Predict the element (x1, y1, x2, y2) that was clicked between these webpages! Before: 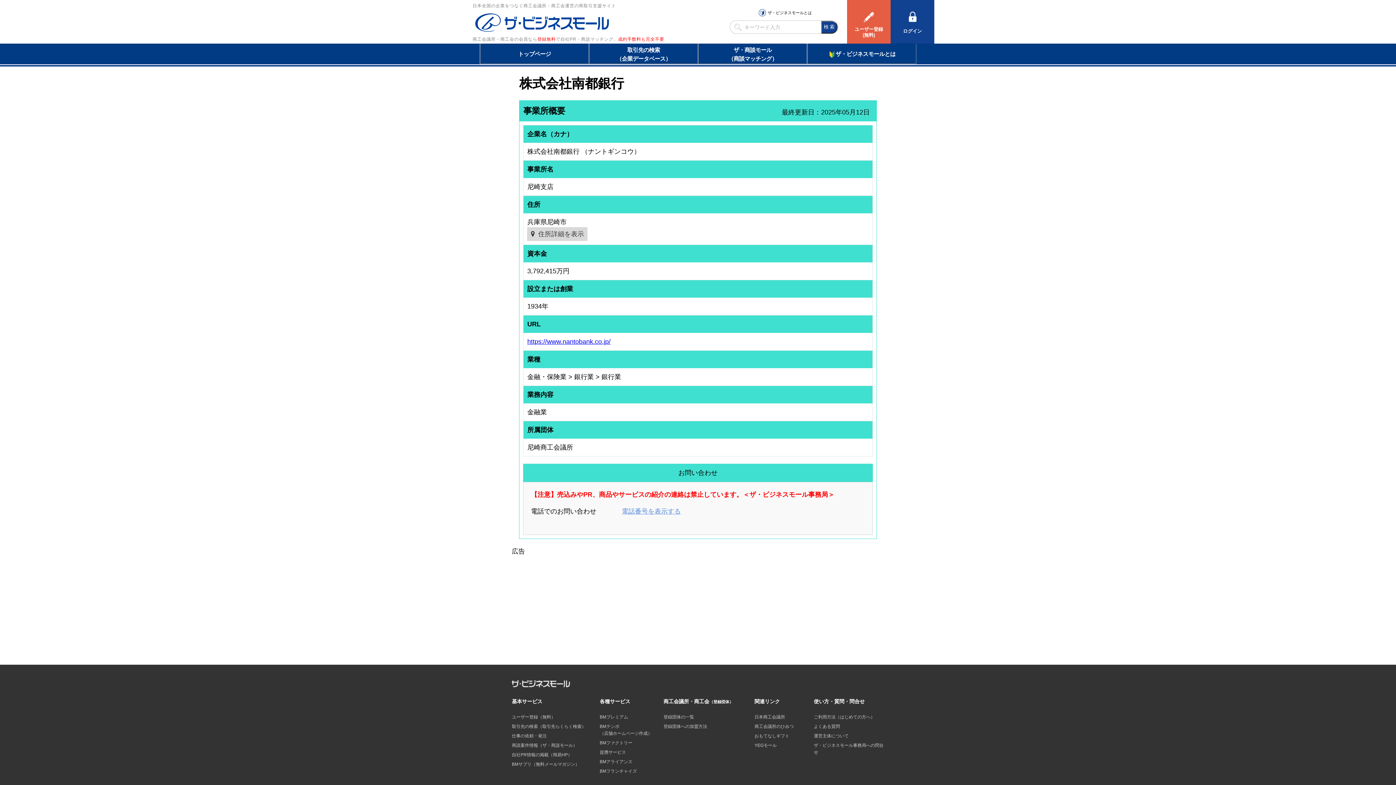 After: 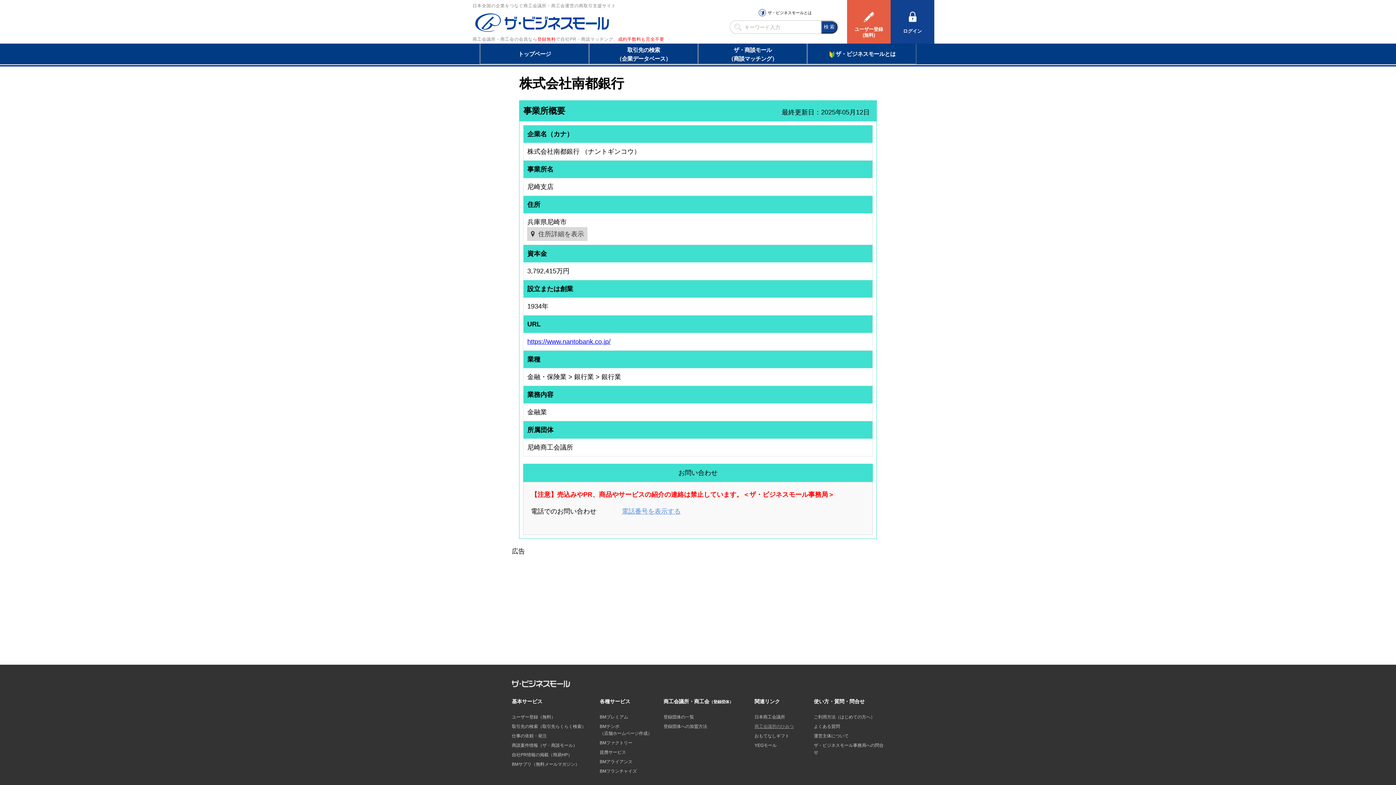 Action: bbox: (754, 724, 794, 729) label: 商工会議所のひみつ